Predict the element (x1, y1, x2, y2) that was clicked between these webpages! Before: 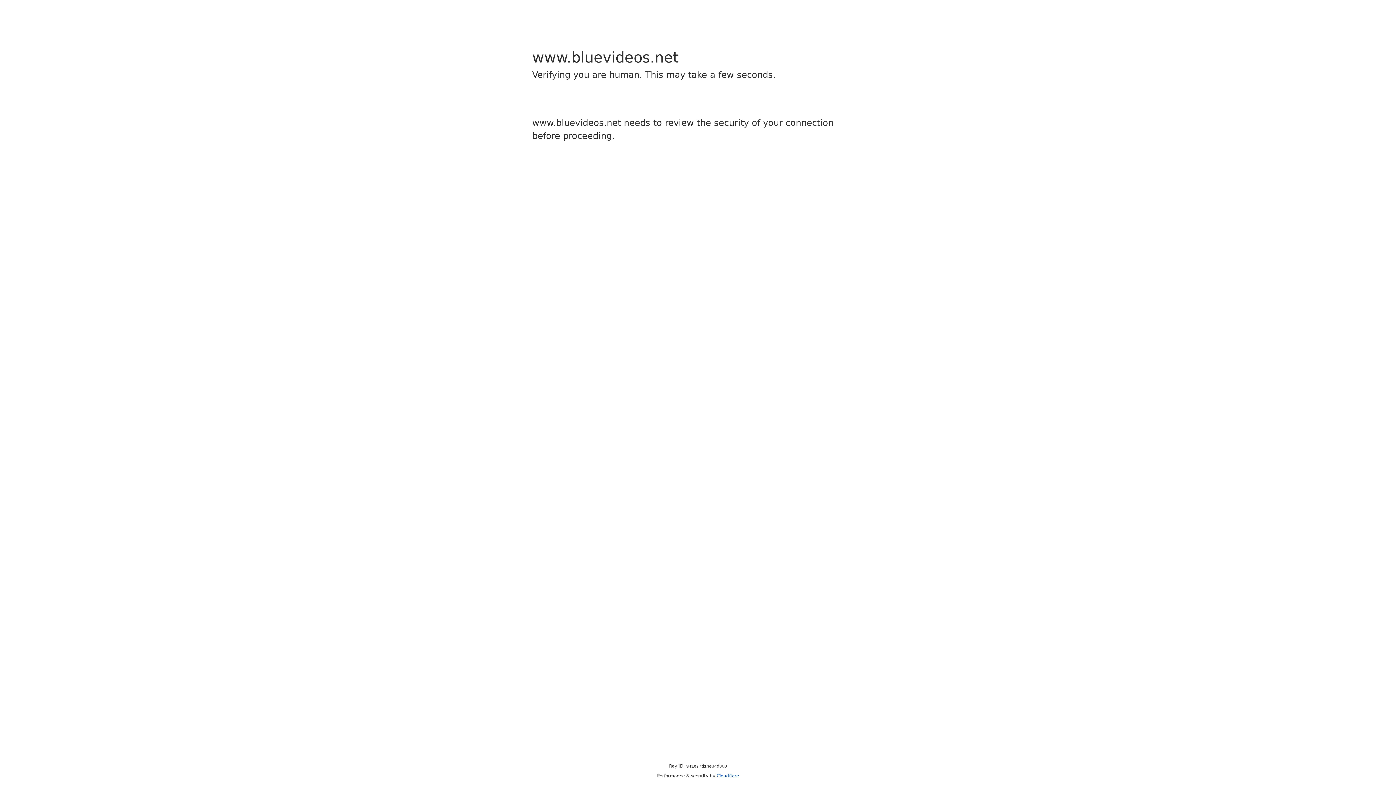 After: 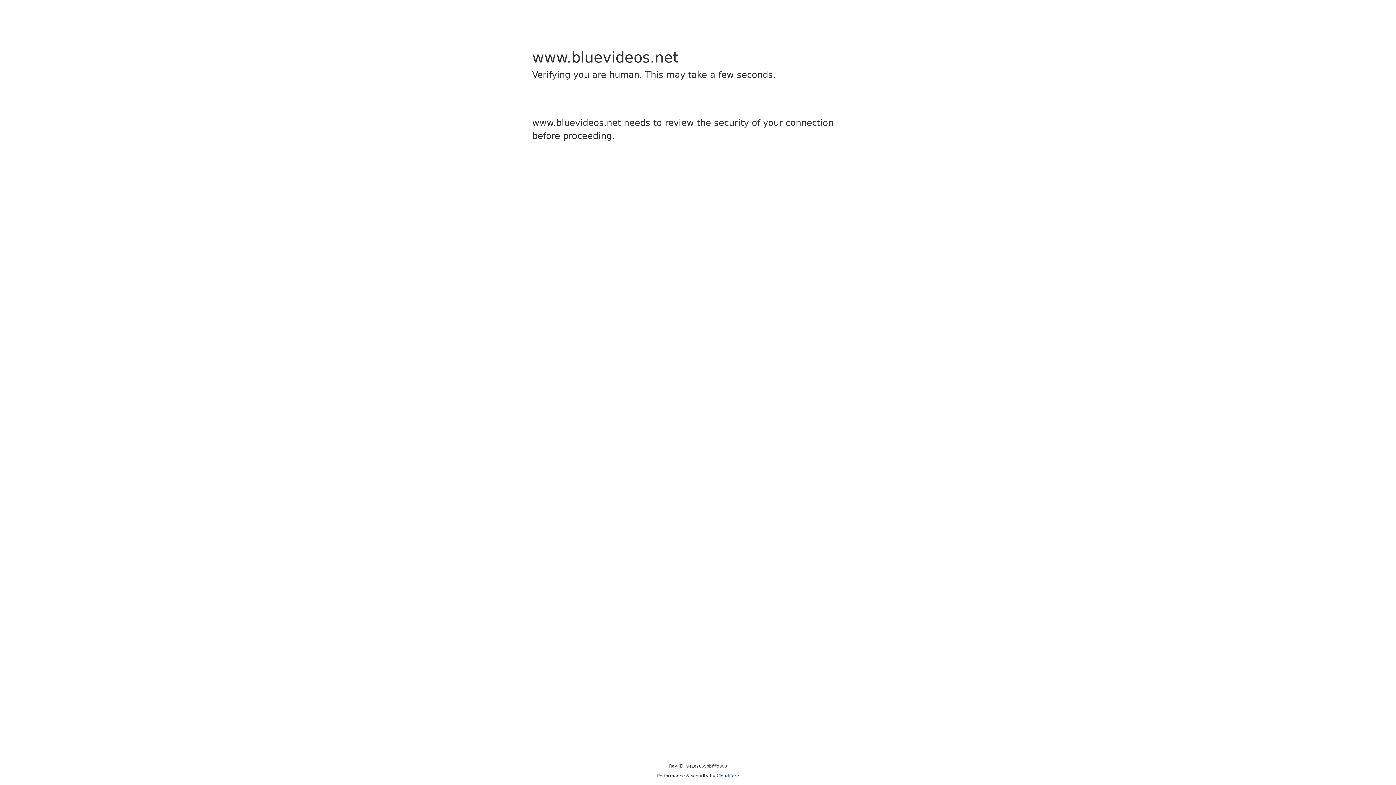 Action: bbox: (716, 773, 739, 778) label: Cloudflare